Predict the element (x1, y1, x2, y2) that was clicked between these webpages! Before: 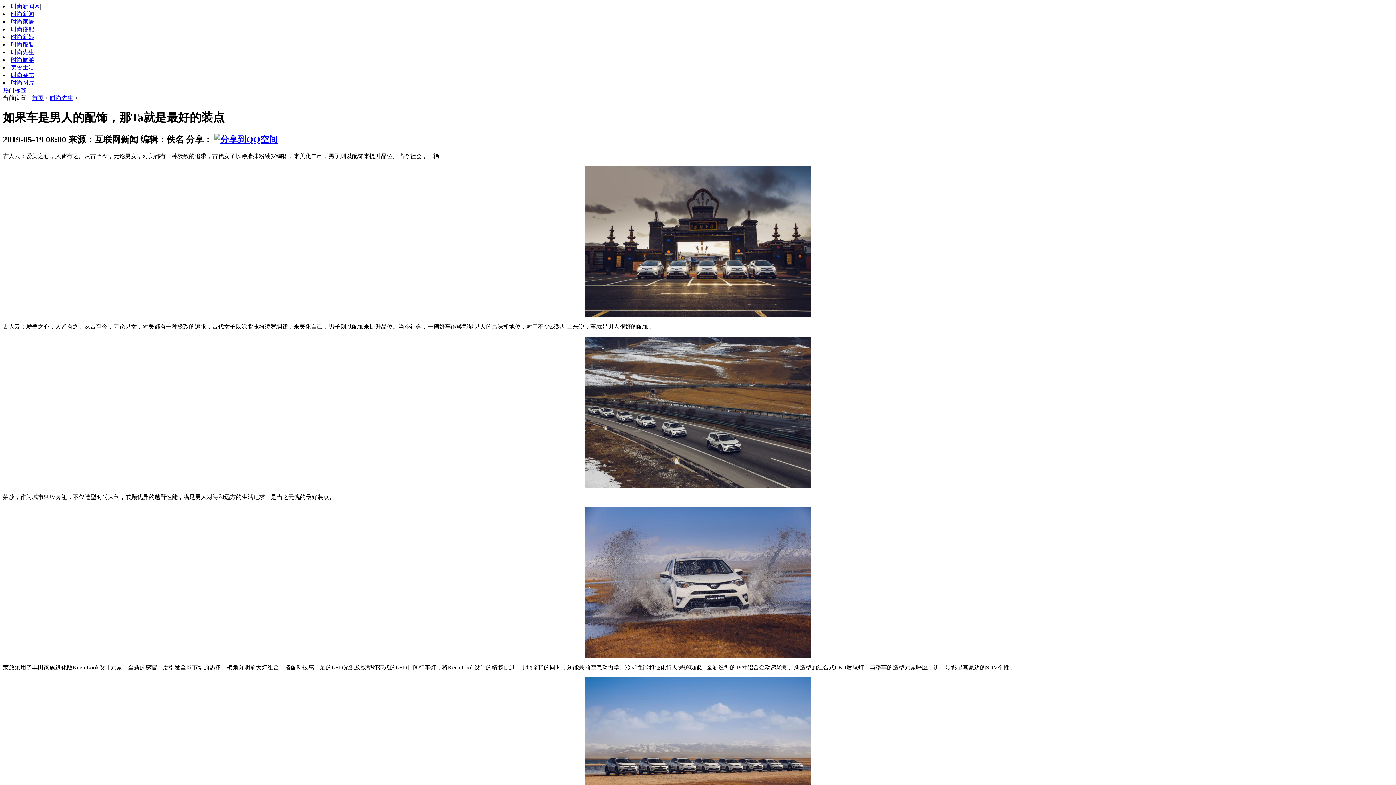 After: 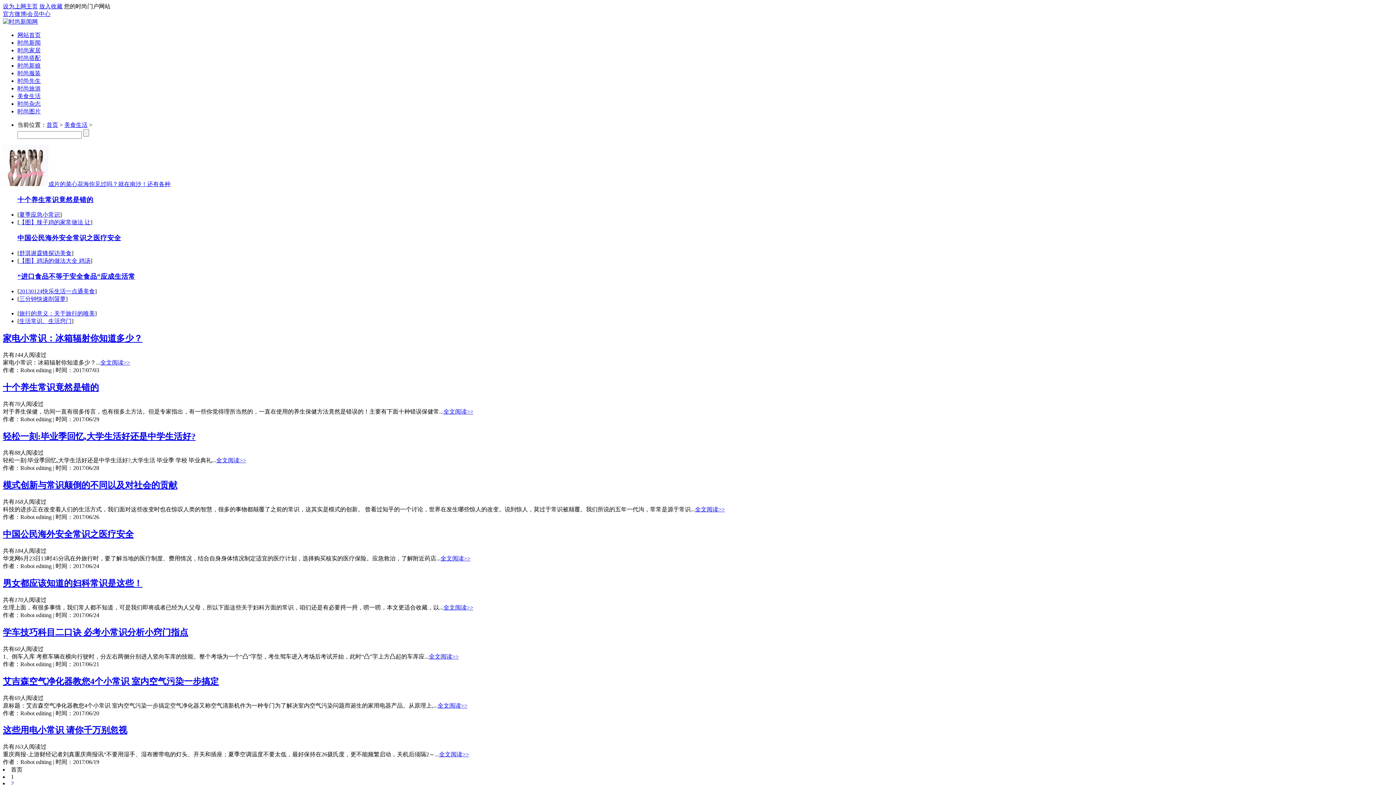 Action: bbox: (10, 64, 34, 70) label: 美食生活